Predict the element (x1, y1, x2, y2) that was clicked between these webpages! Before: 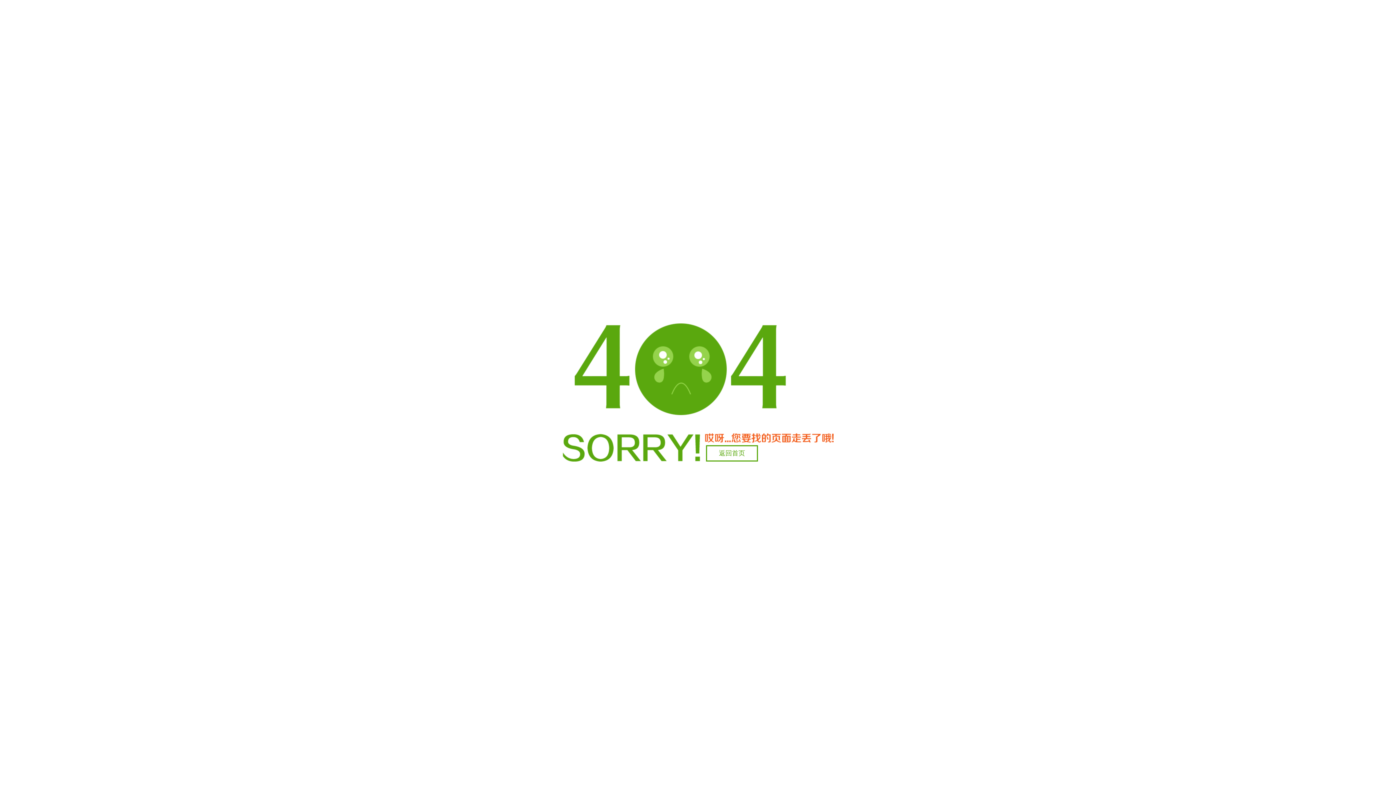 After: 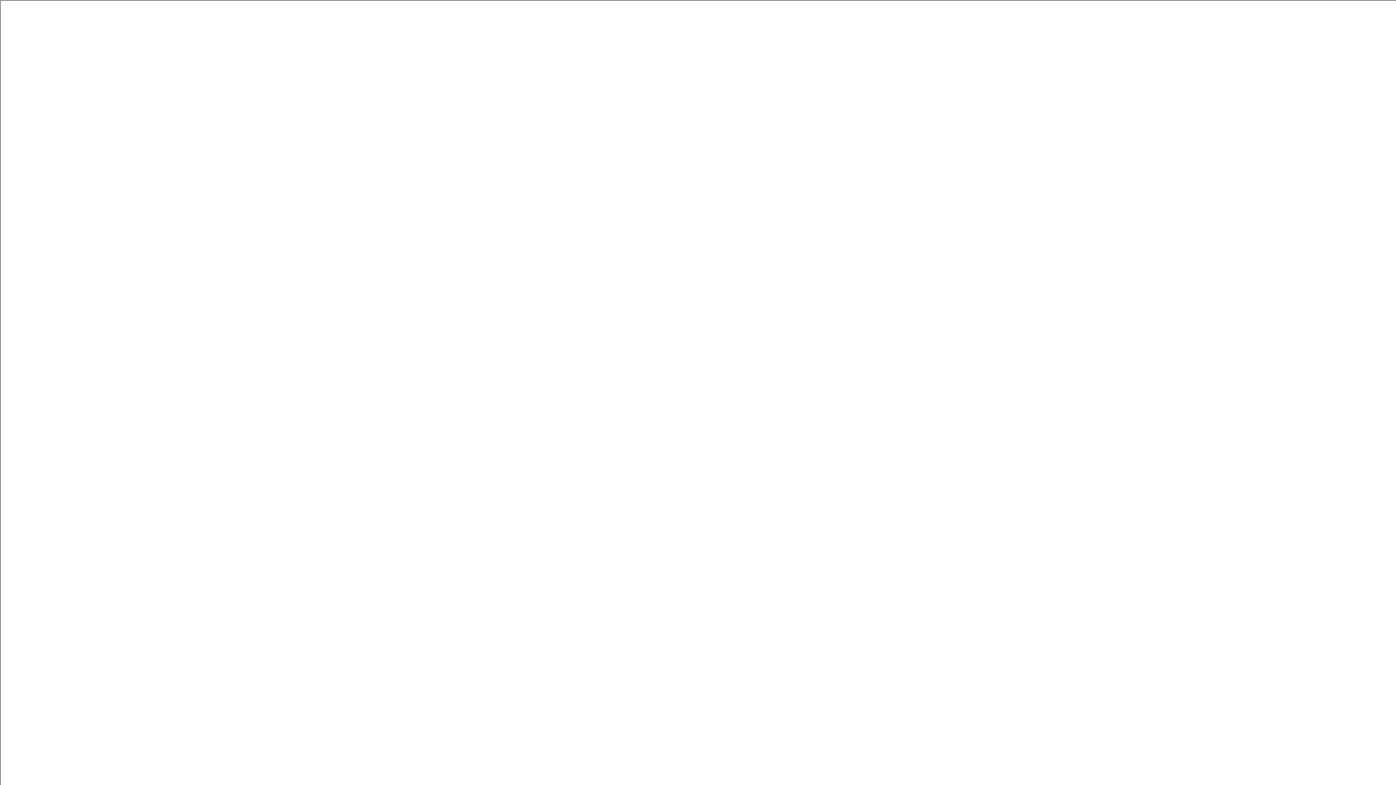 Action: label: 返回首页 bbox: (706, 445, 758, 461)